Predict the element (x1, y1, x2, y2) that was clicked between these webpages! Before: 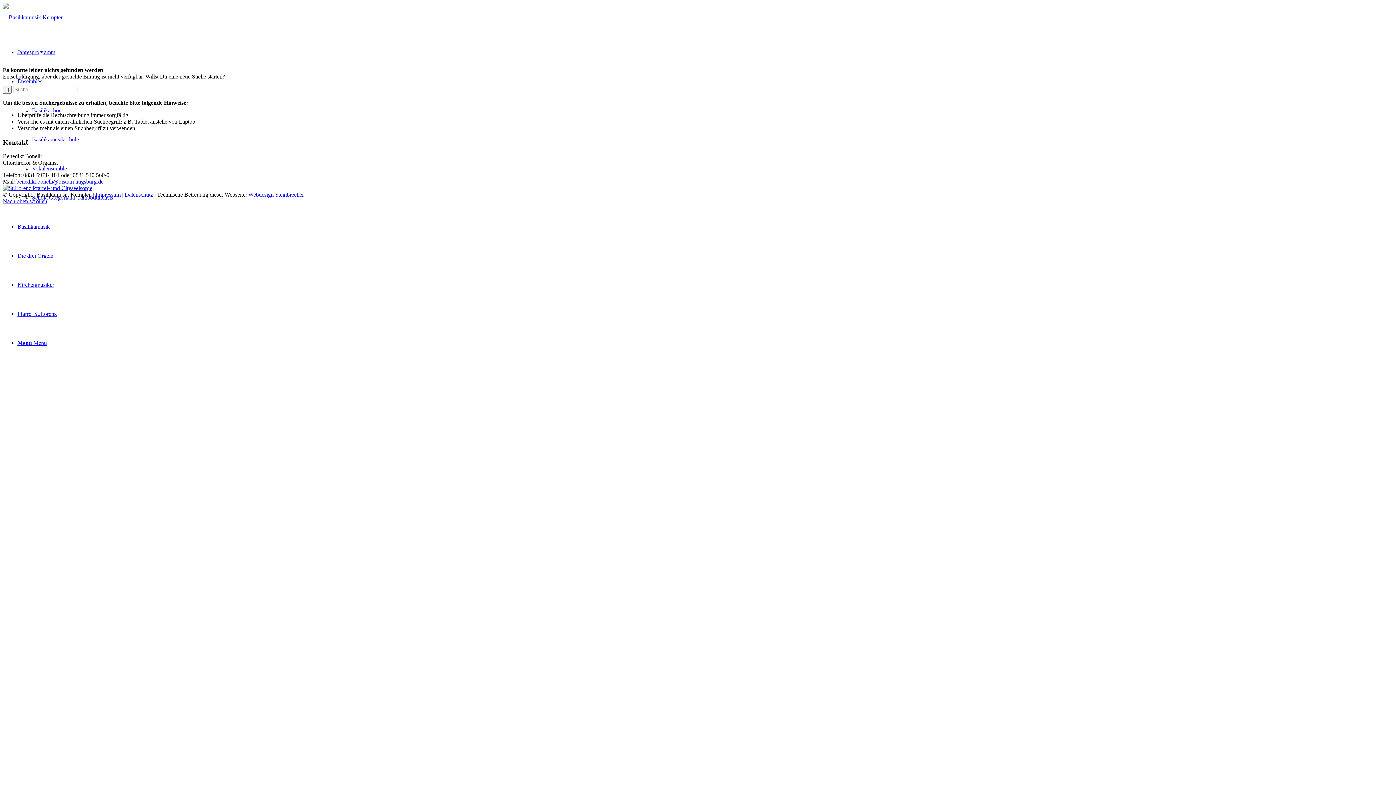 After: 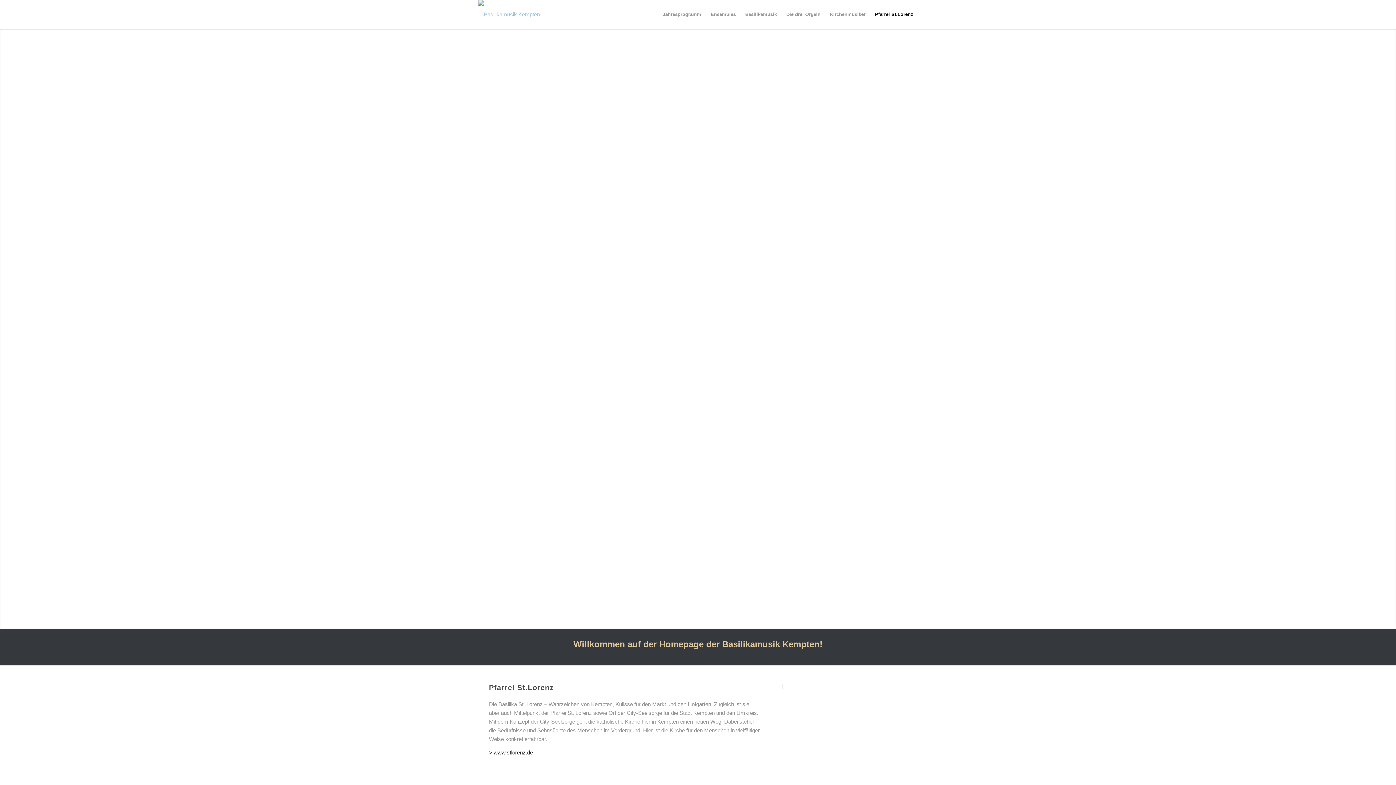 Action: label: Pfarrei St.Lorenz bbox: (17, 310, 56, 317)